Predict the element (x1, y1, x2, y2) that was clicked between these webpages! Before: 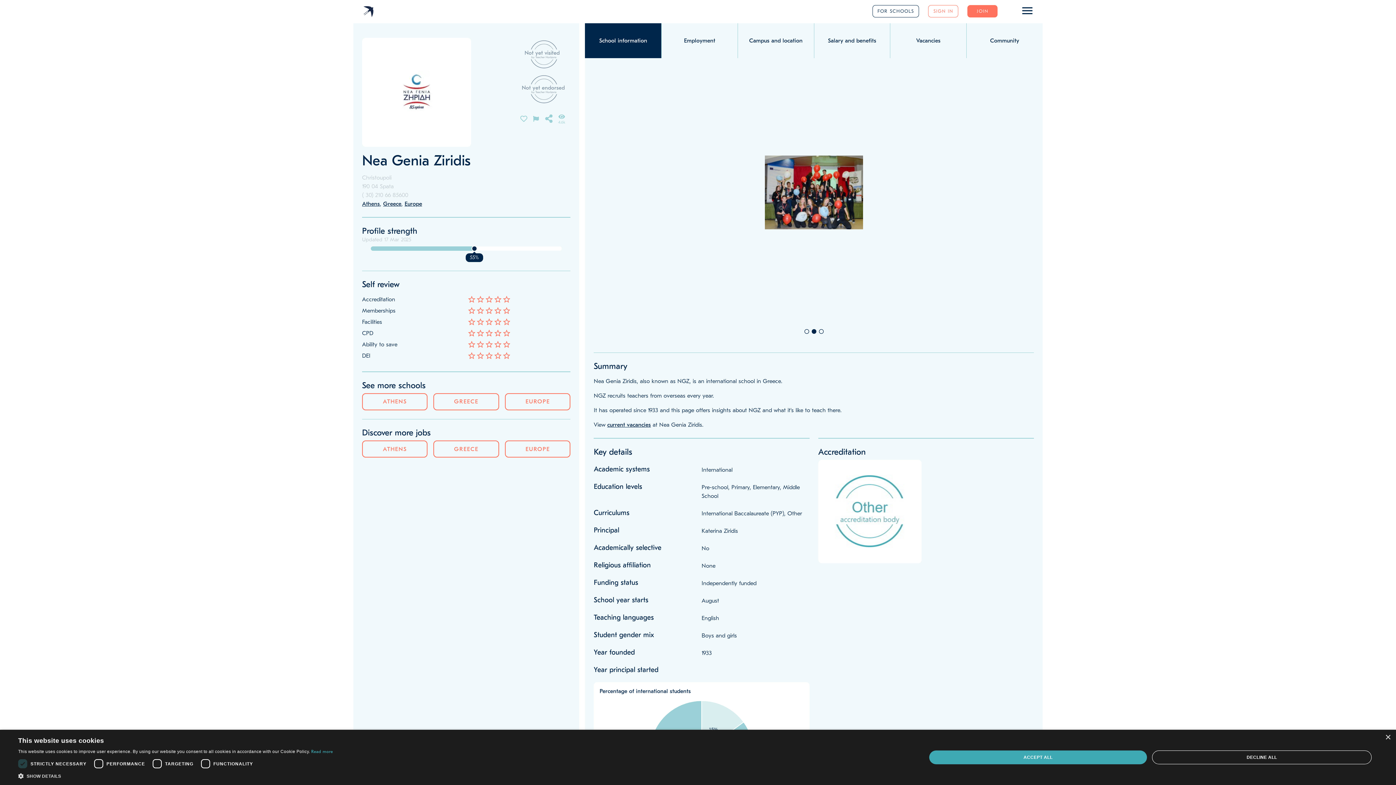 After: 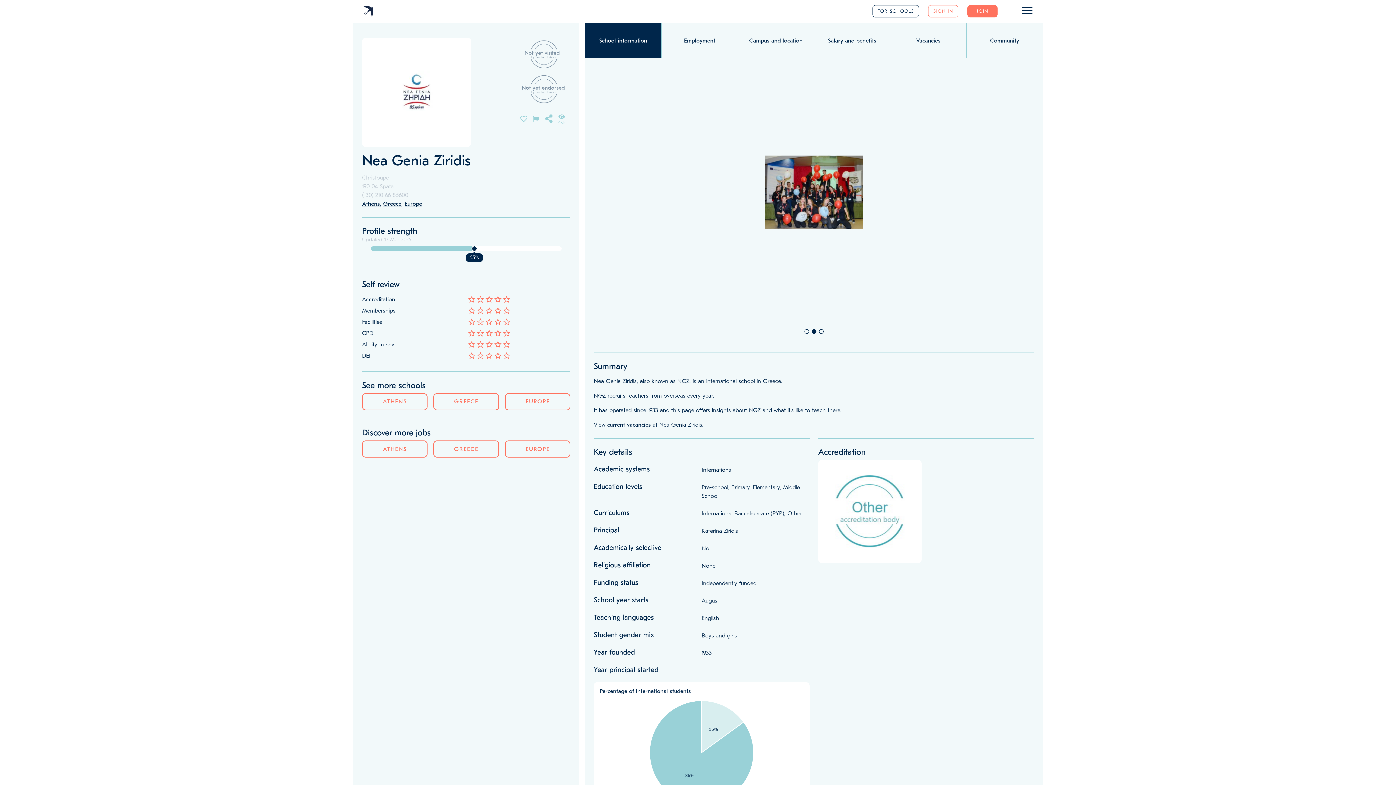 Action: bbox: (1152, 750, 1372, 764) label: DECLINE ALL